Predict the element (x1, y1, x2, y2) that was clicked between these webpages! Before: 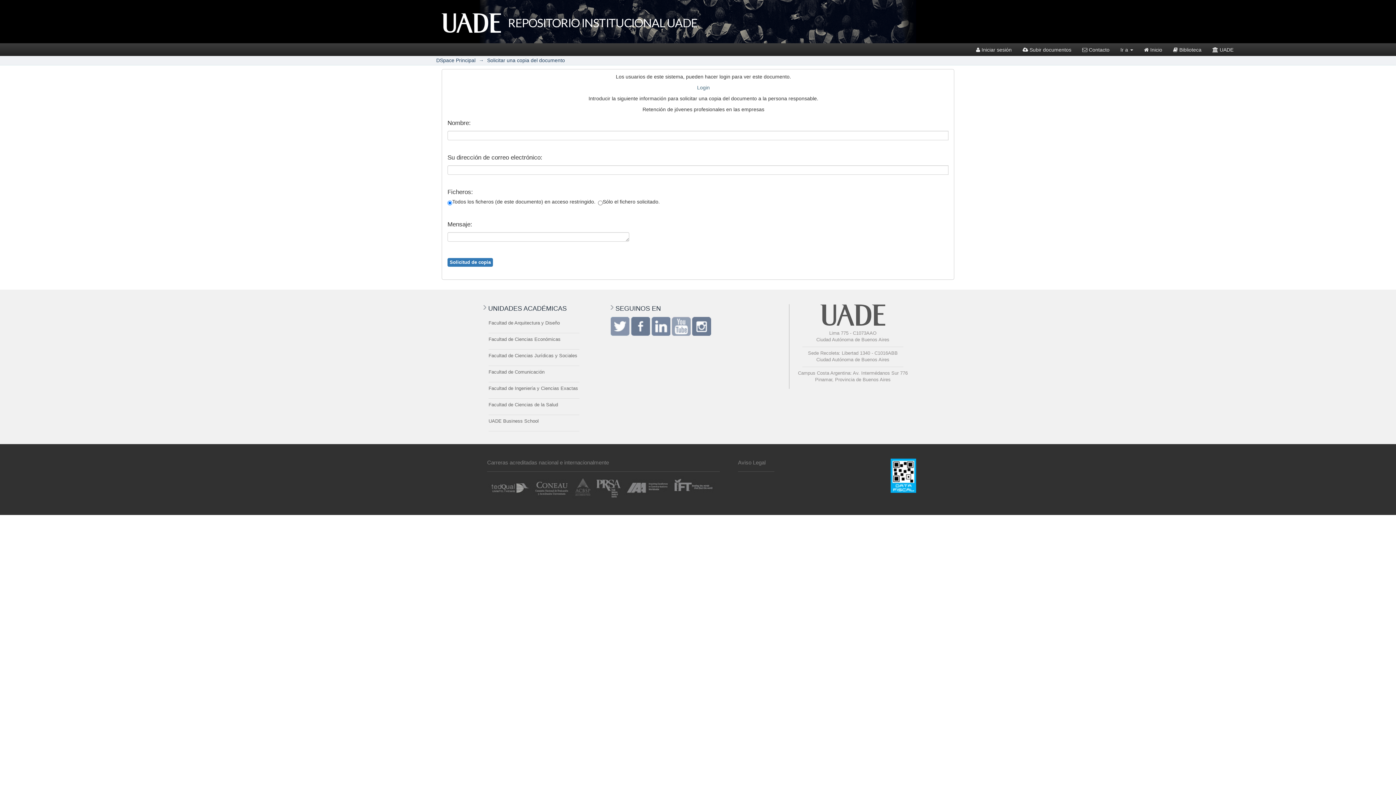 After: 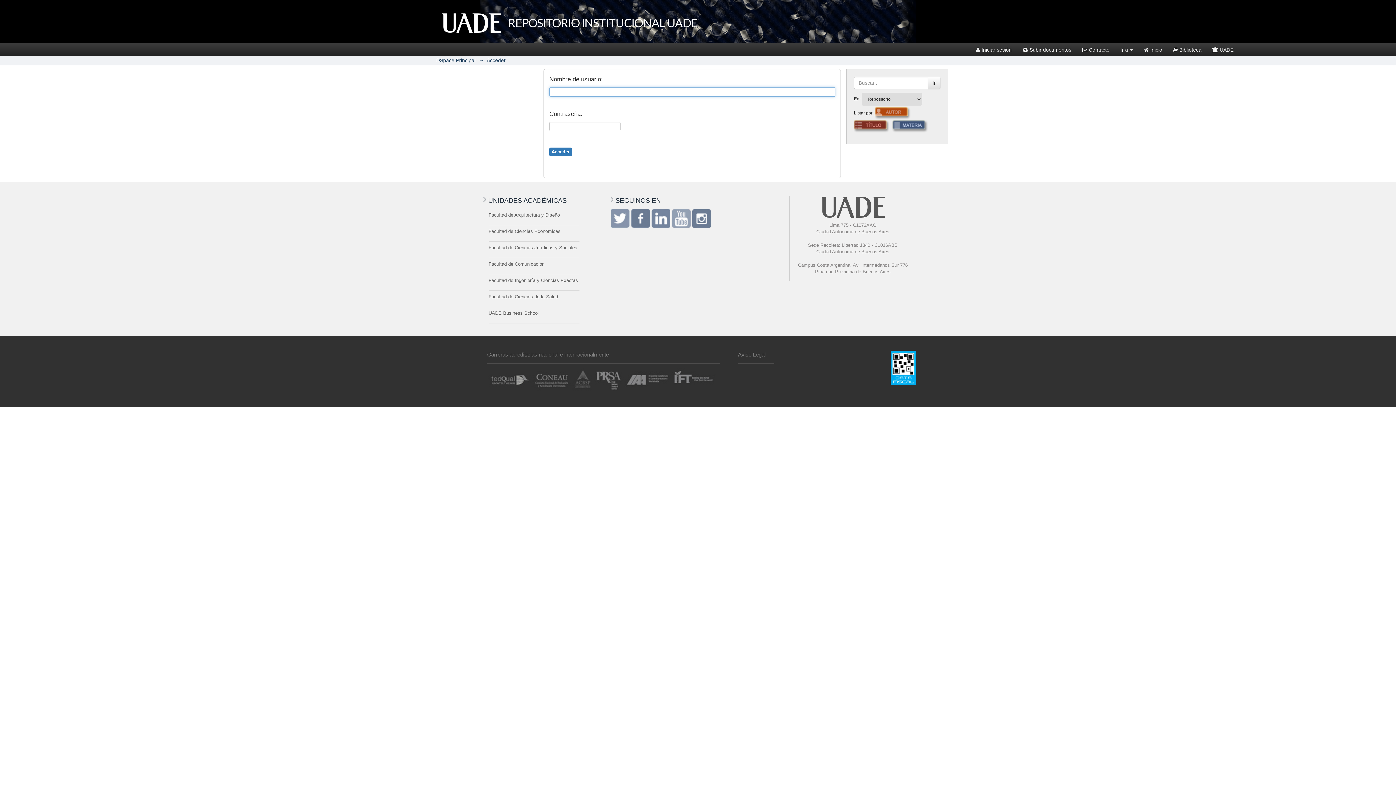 Action: label: Login bbox: (697, 84, 710, 90)